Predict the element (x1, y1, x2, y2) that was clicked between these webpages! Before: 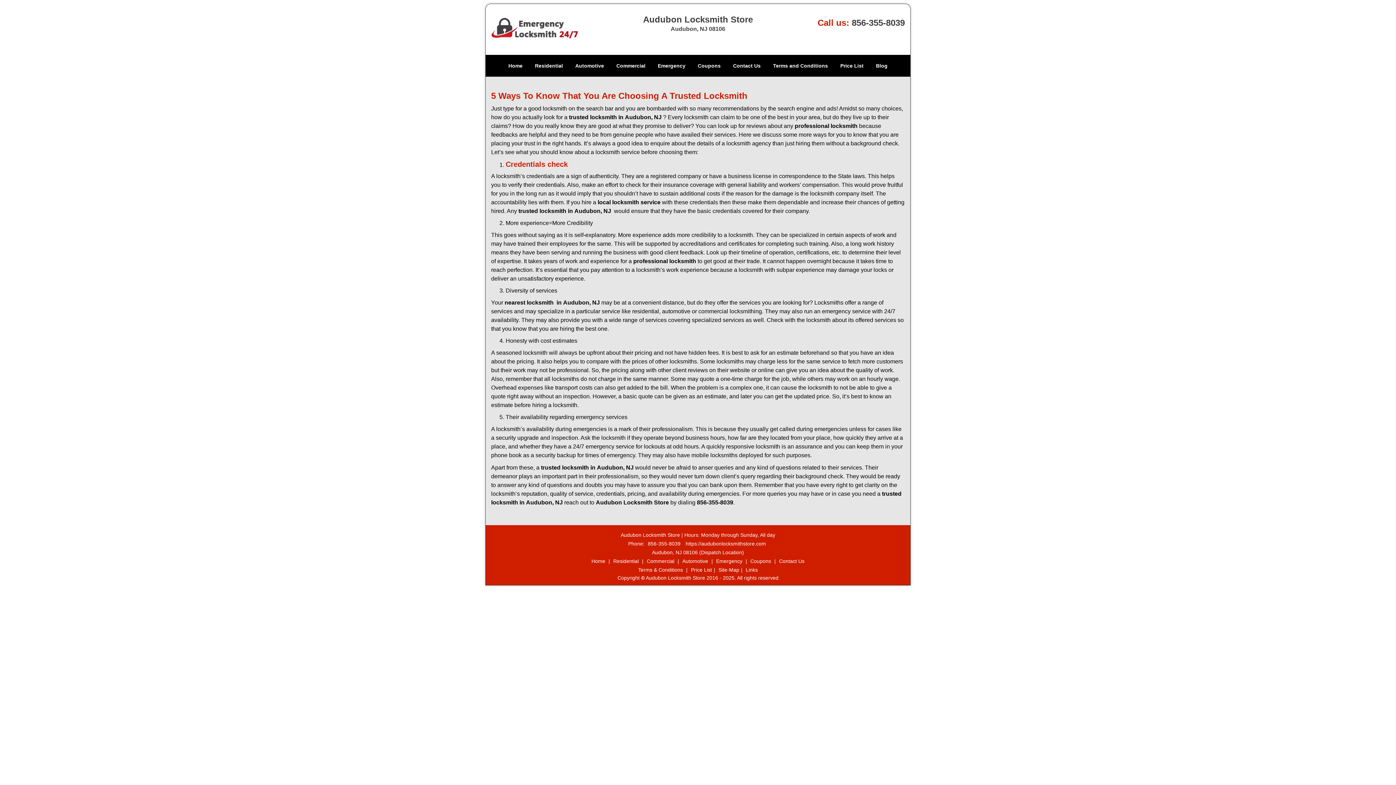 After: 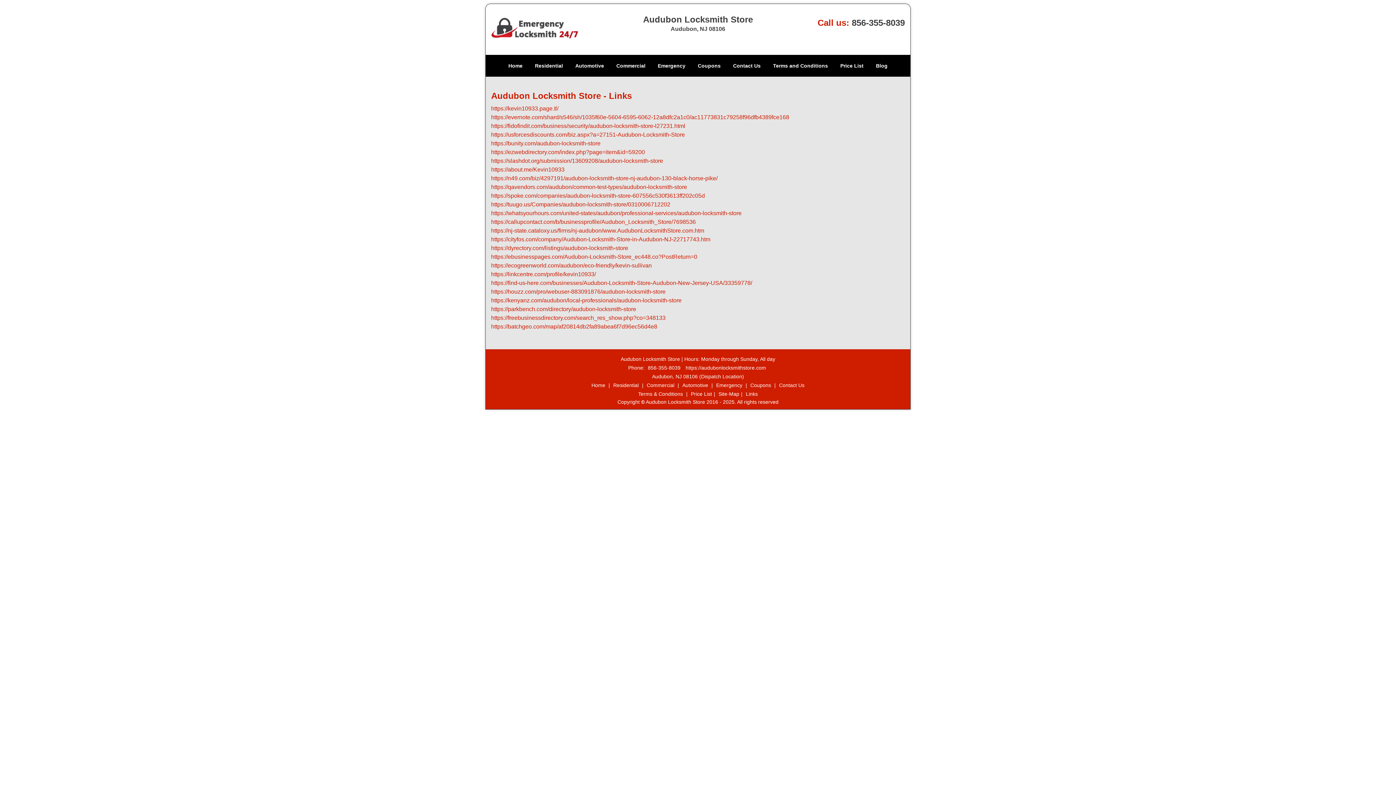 Action: bbox: (744, 209, 759, 215) label: Links